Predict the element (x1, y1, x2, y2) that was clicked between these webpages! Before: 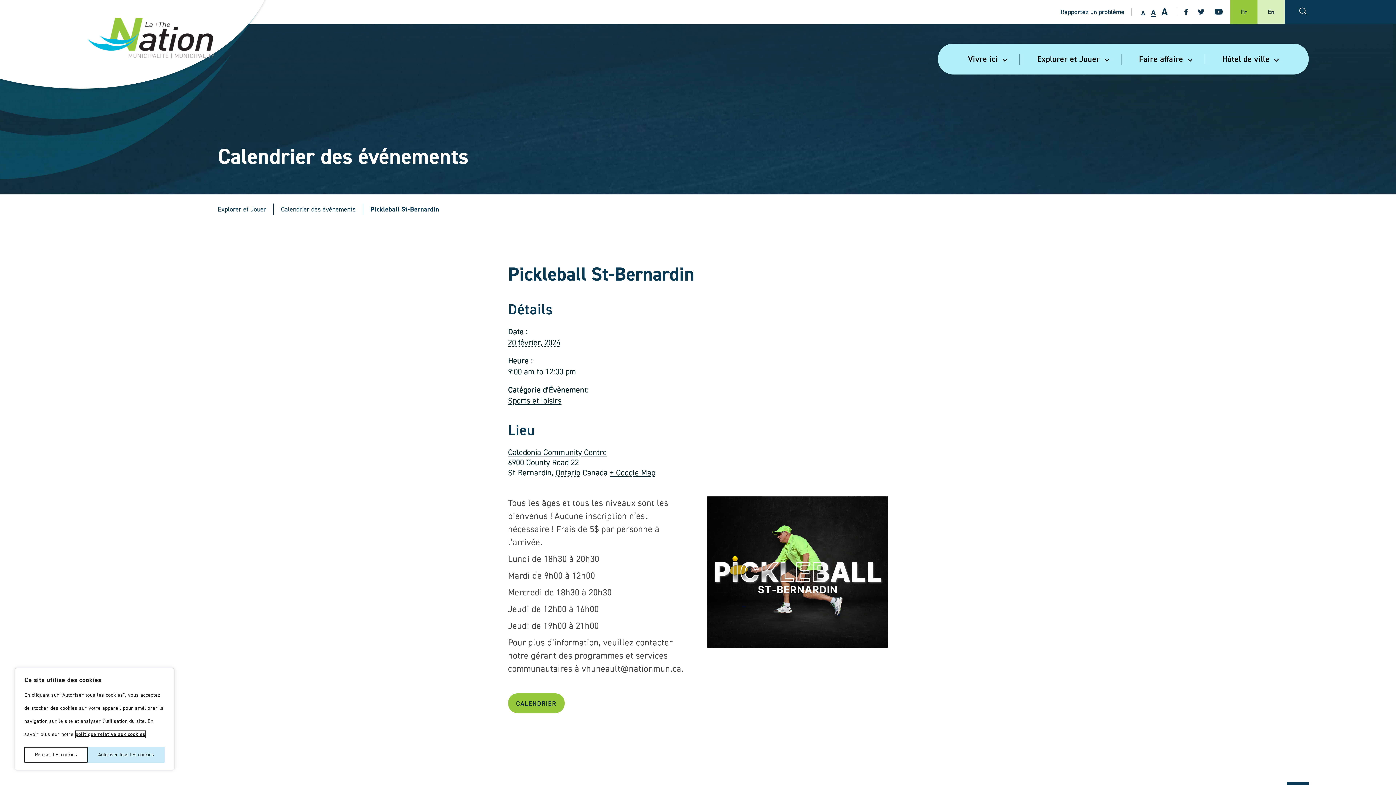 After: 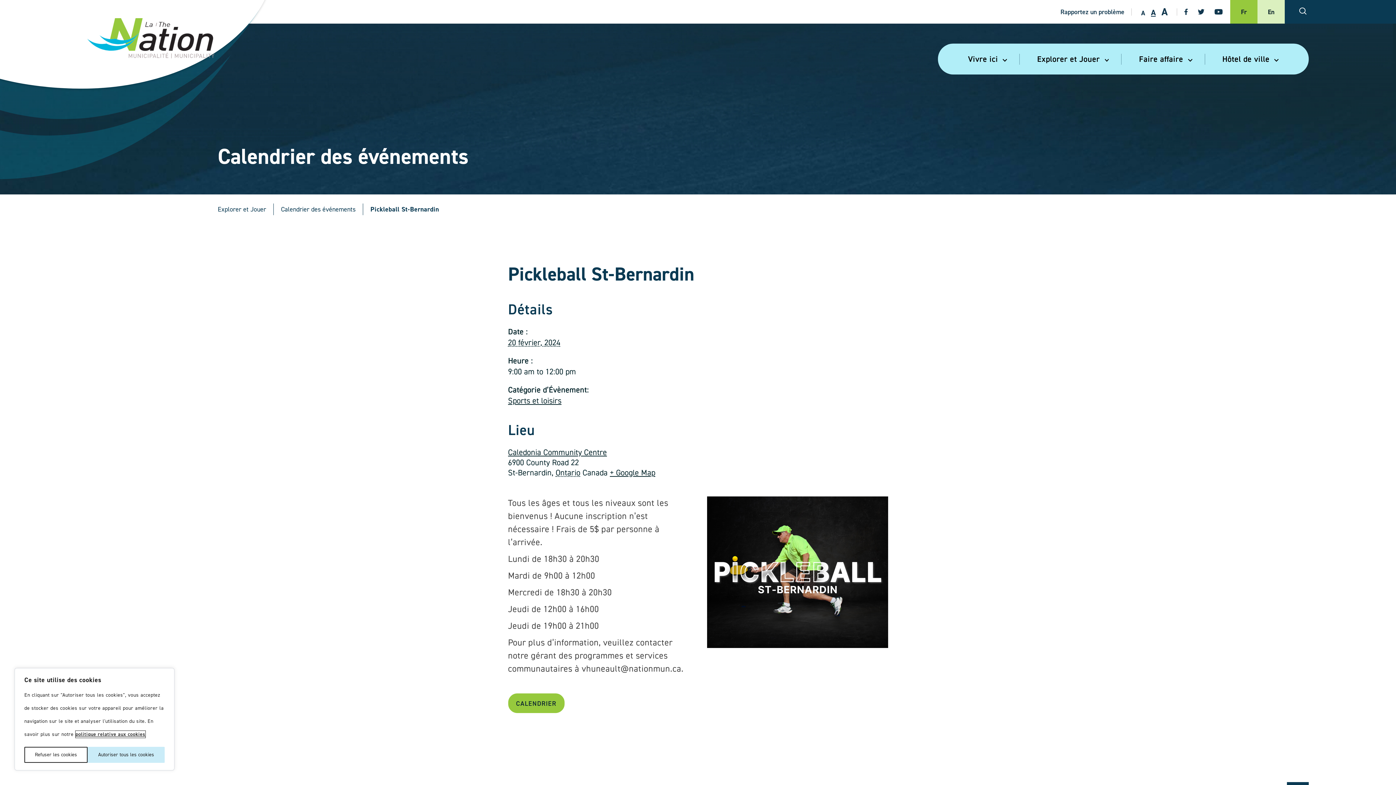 Action: label: Fr bbox: (1230, 0, 1257, 23)